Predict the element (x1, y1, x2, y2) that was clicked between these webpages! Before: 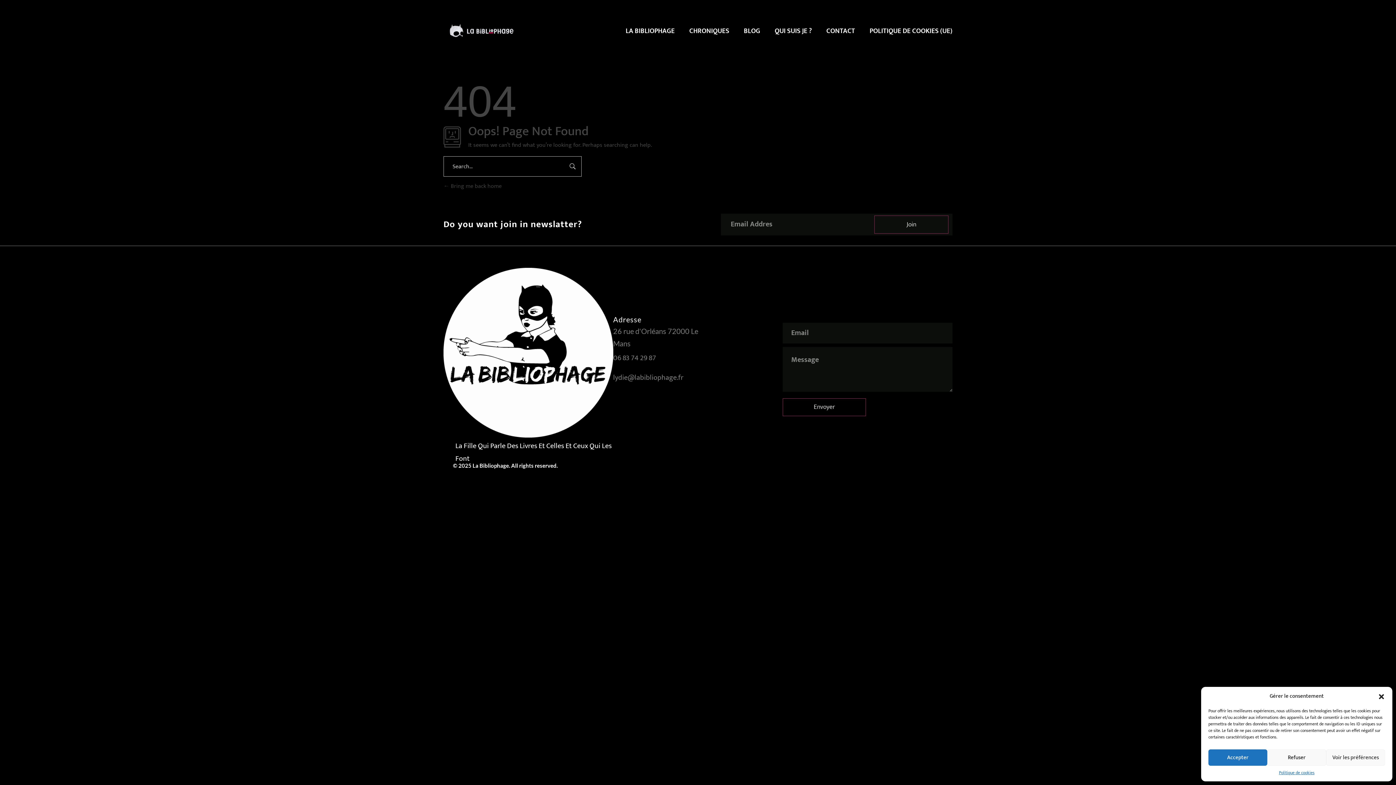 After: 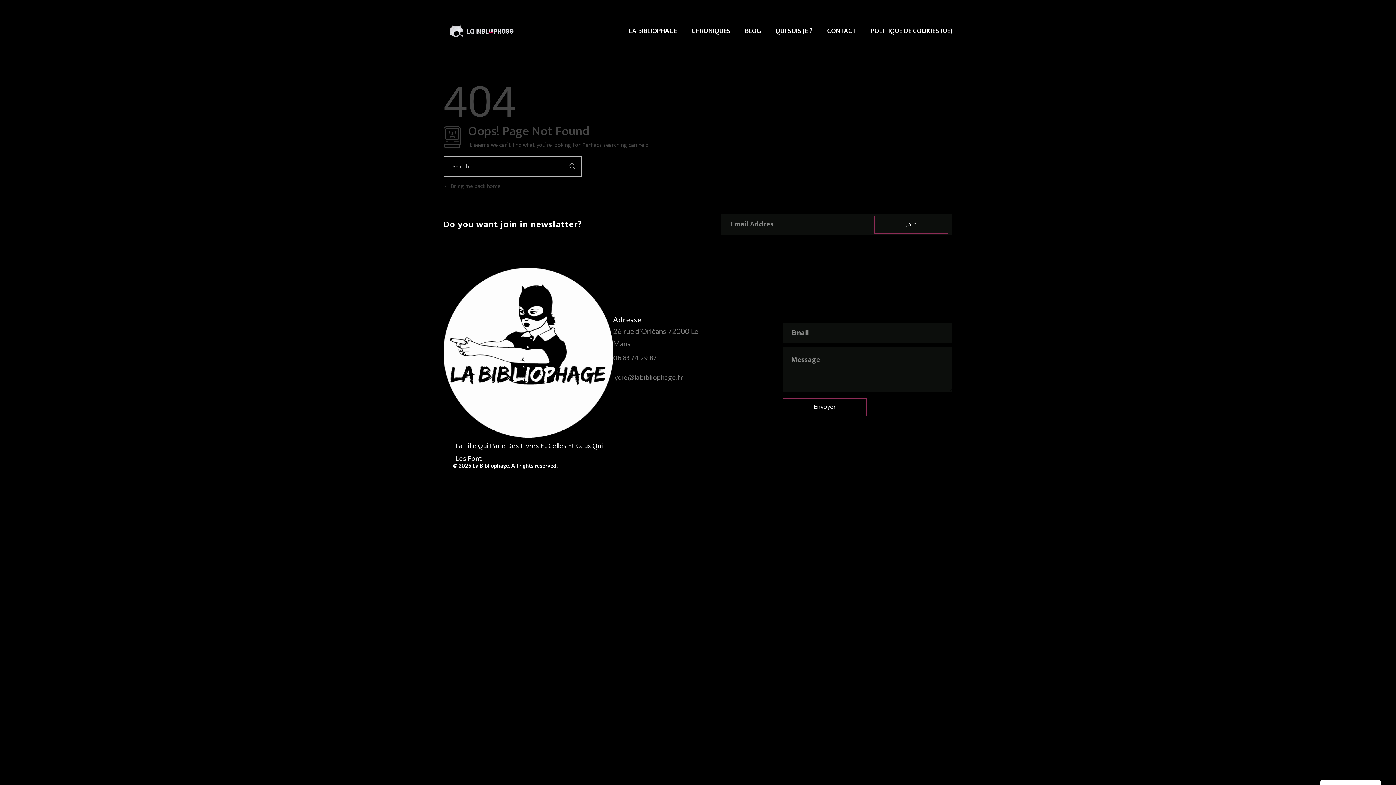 Action: label: Accepter bbox: (1208, 749, 1267, 766)